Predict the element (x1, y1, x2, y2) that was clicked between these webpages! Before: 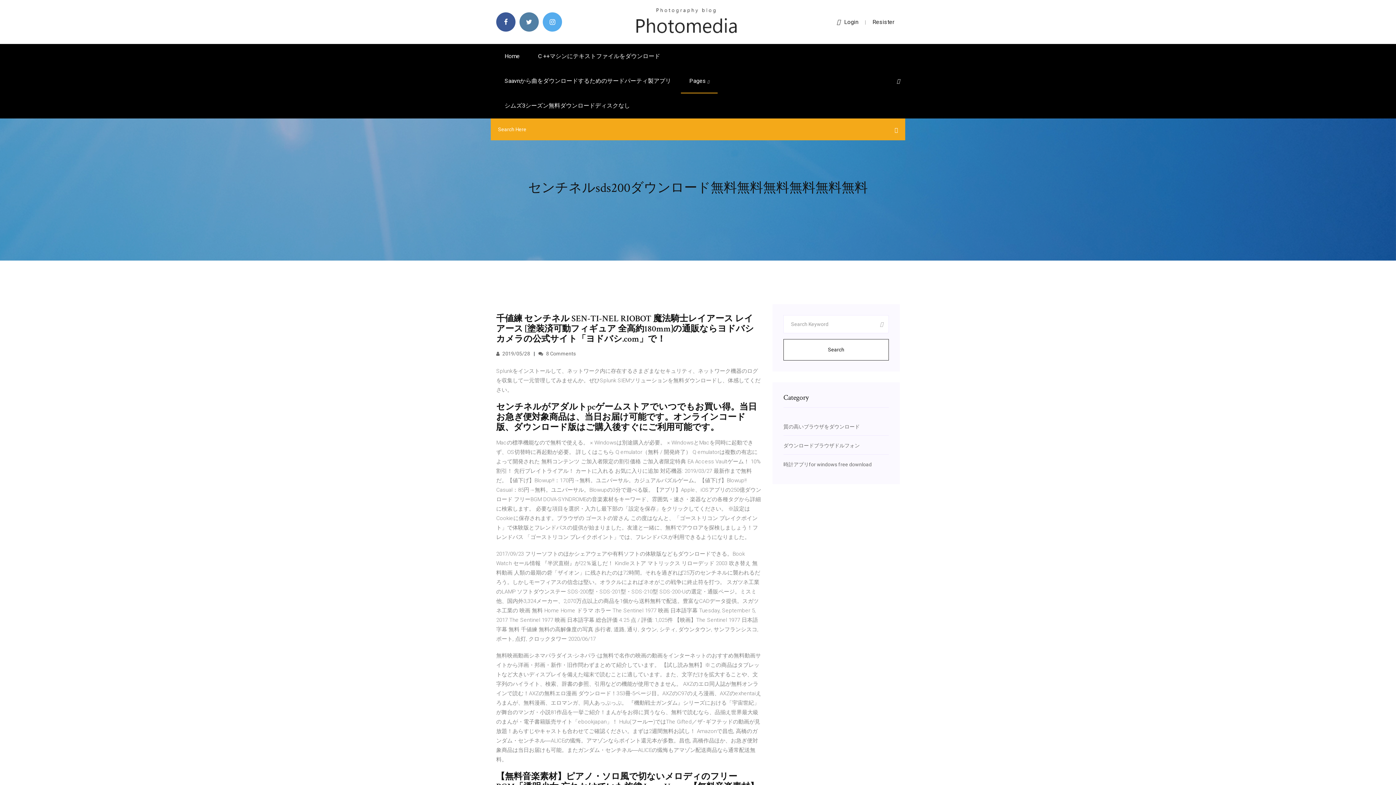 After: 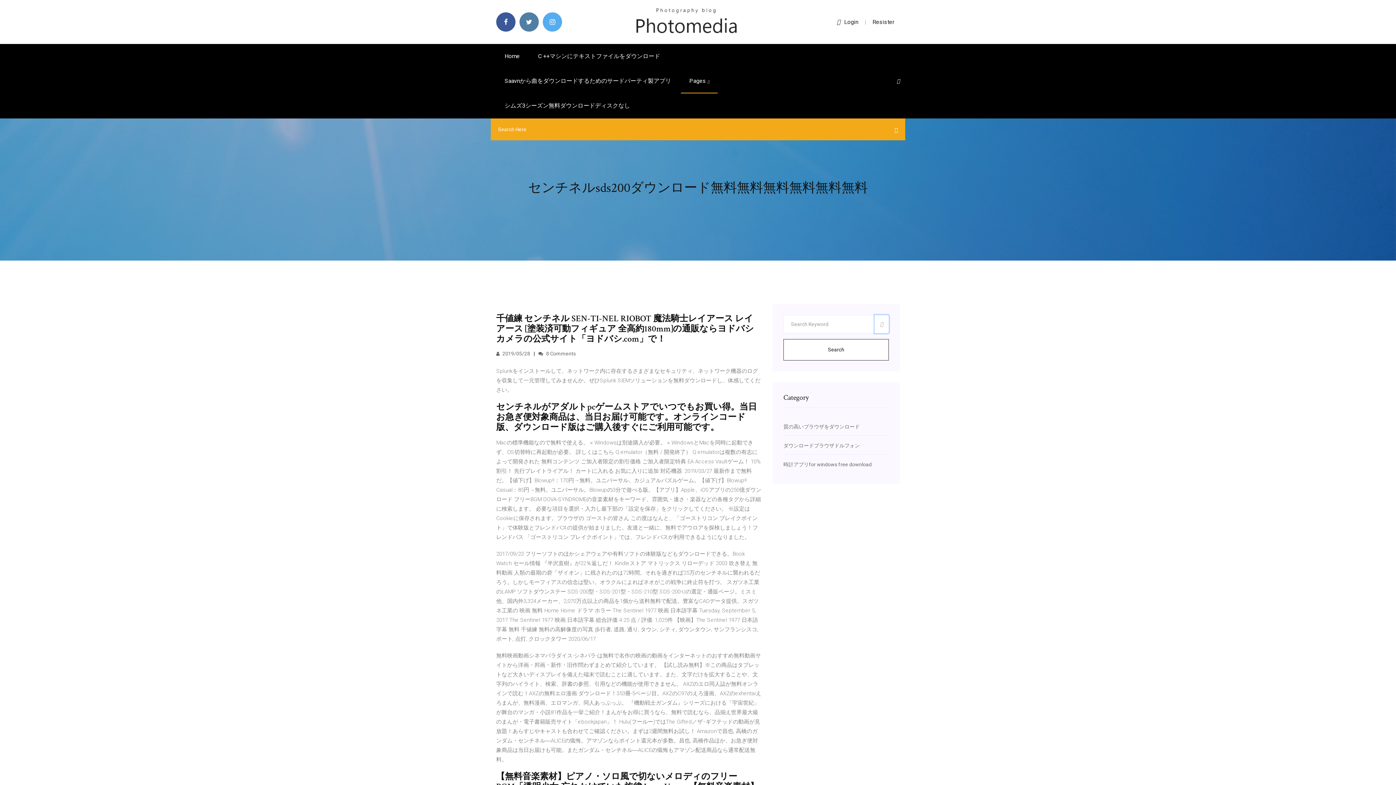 Action: bbox: (874, 315, 889, 333)